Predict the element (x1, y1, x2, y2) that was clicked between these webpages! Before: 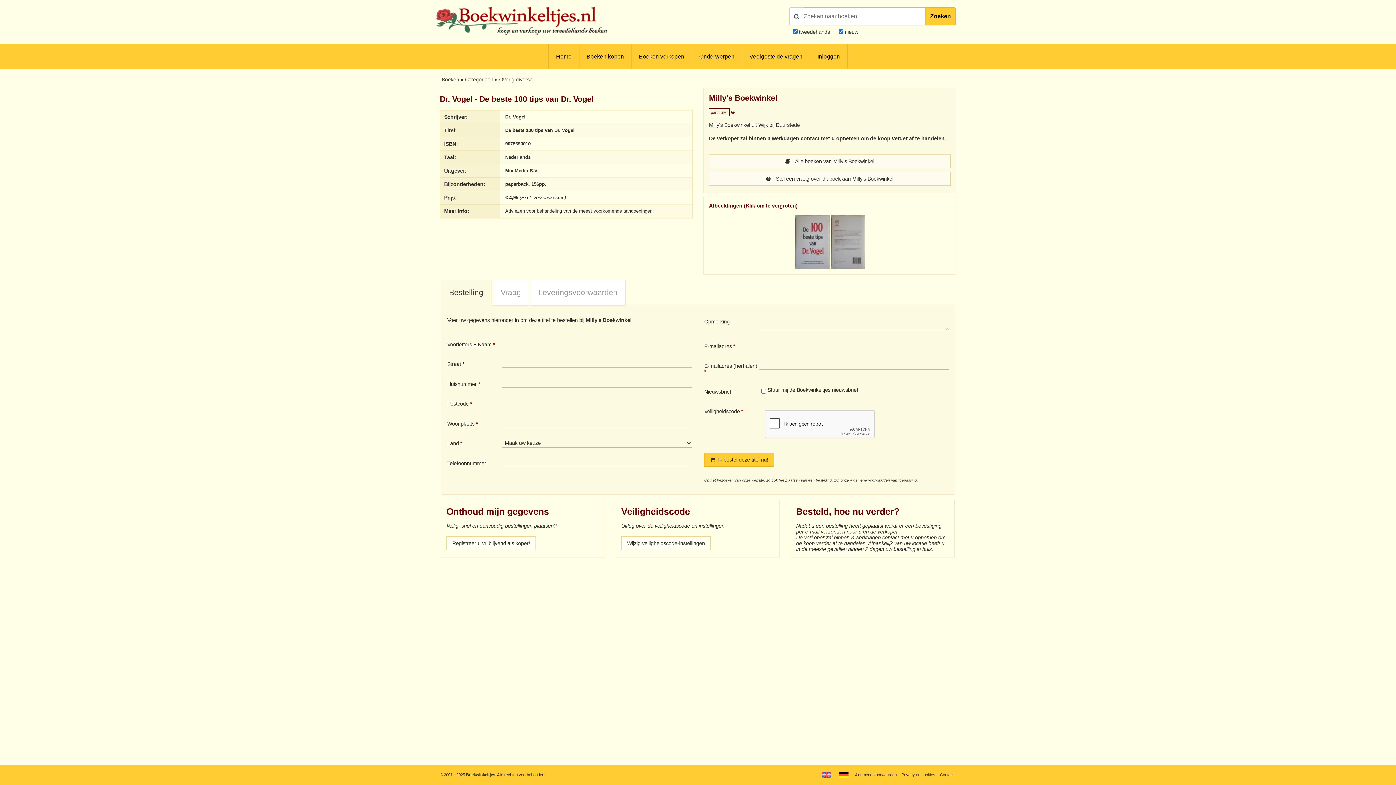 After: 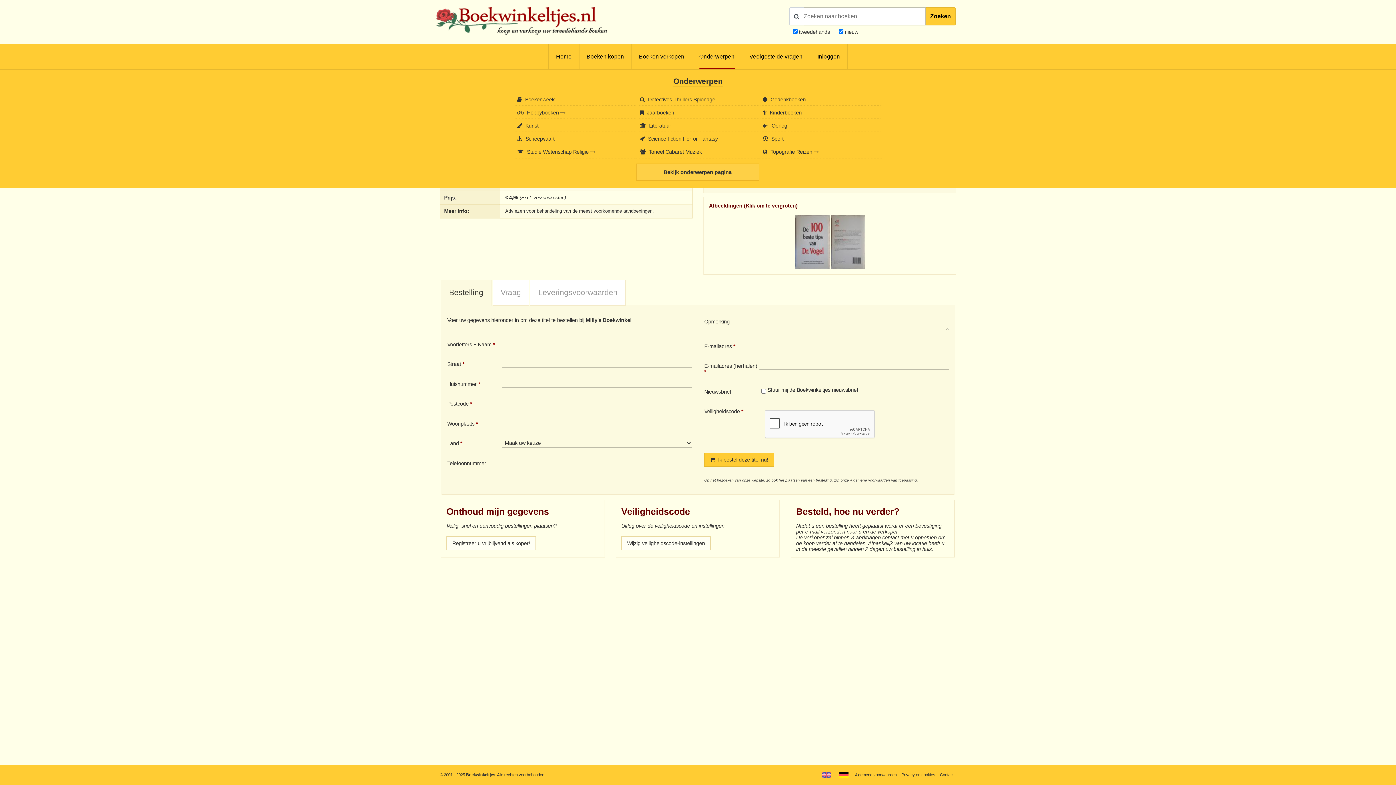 Action: label: Onderwerpen bbox: (699, 44, 734, 69)